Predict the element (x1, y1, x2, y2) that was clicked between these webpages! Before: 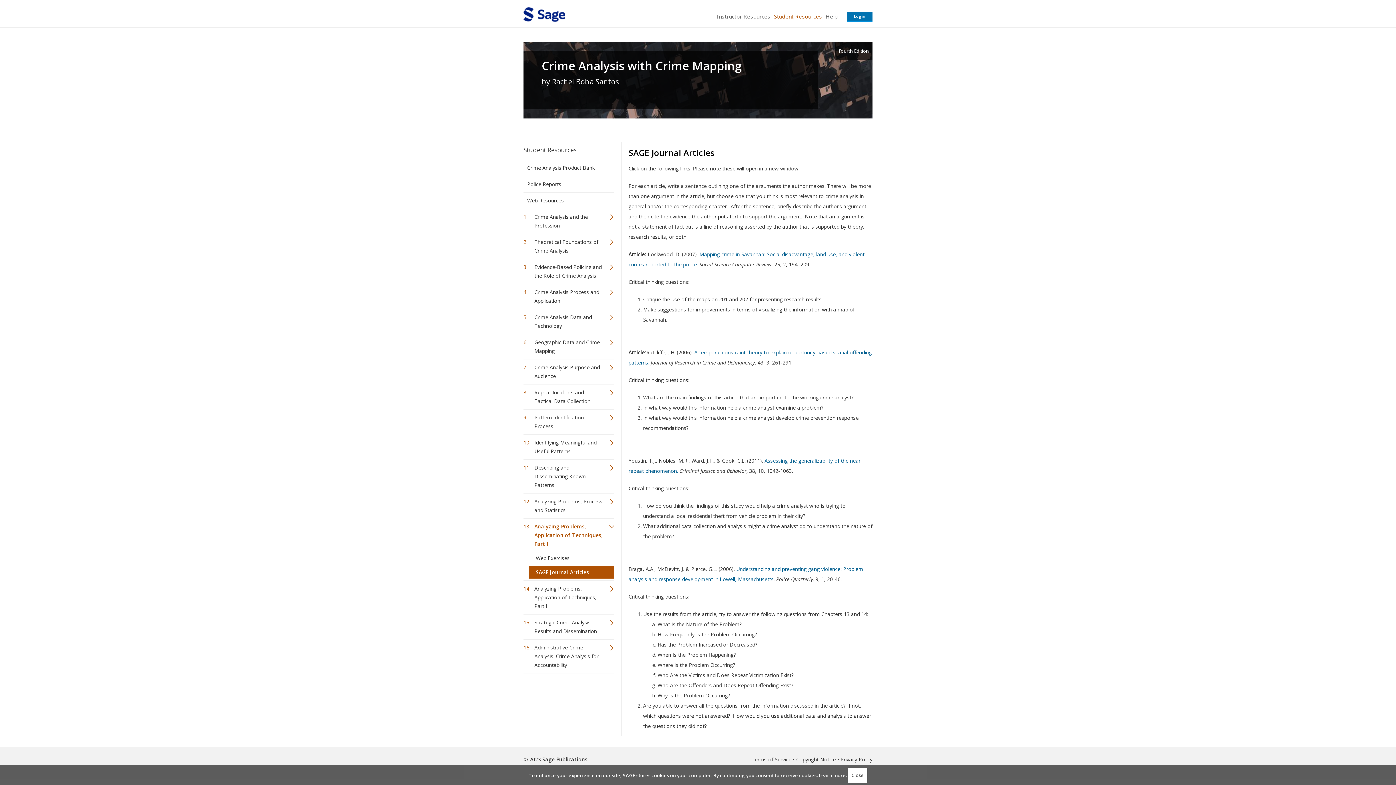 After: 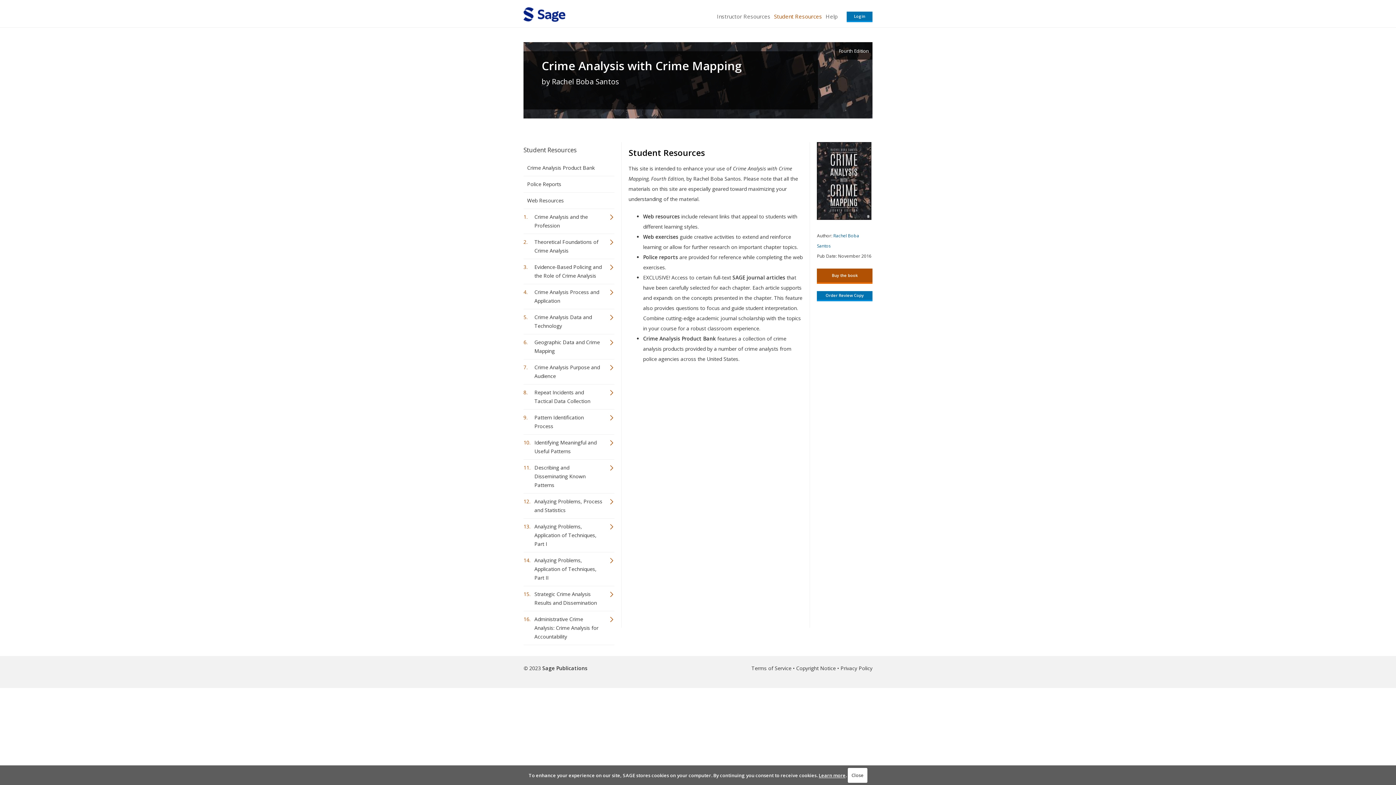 Action: label: Student Resources bbox: (772, 9, 824, 22)